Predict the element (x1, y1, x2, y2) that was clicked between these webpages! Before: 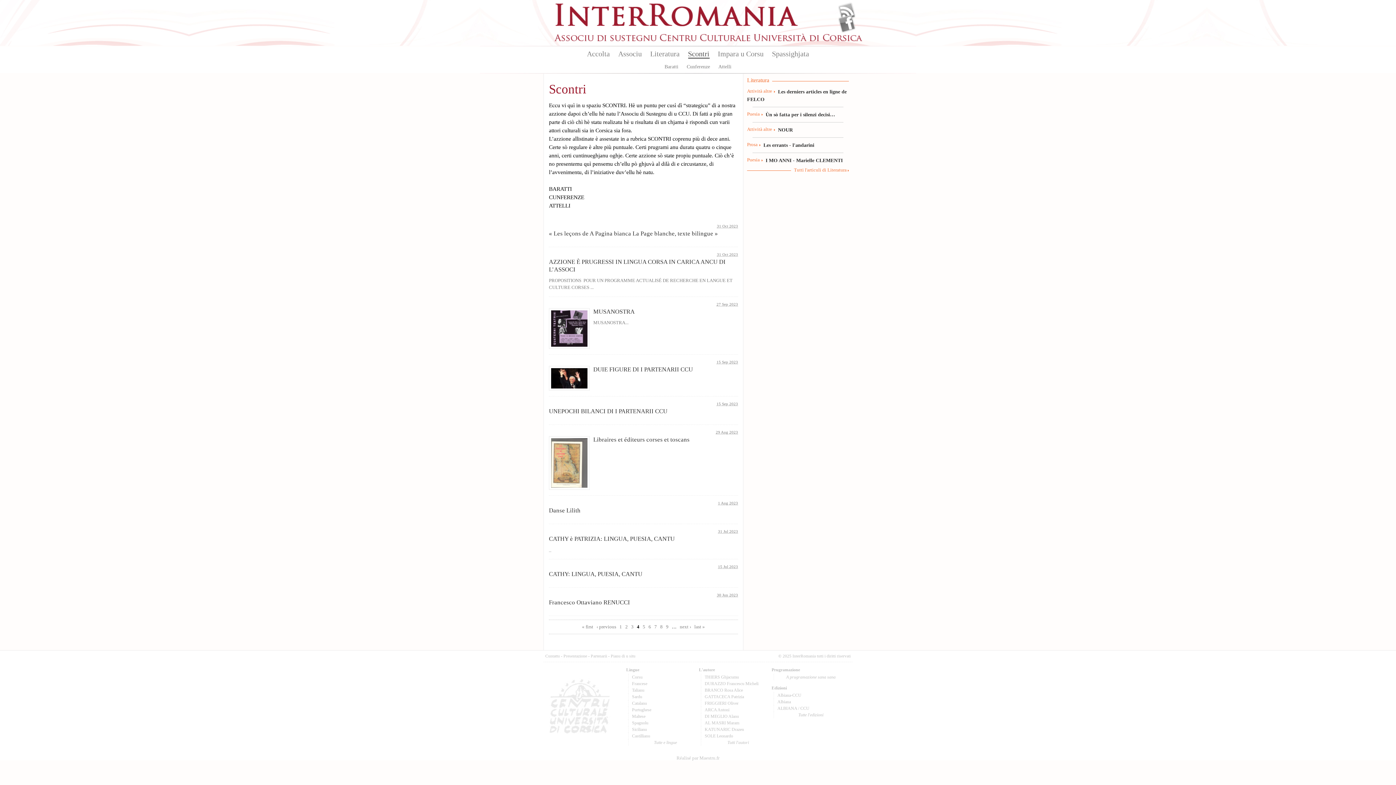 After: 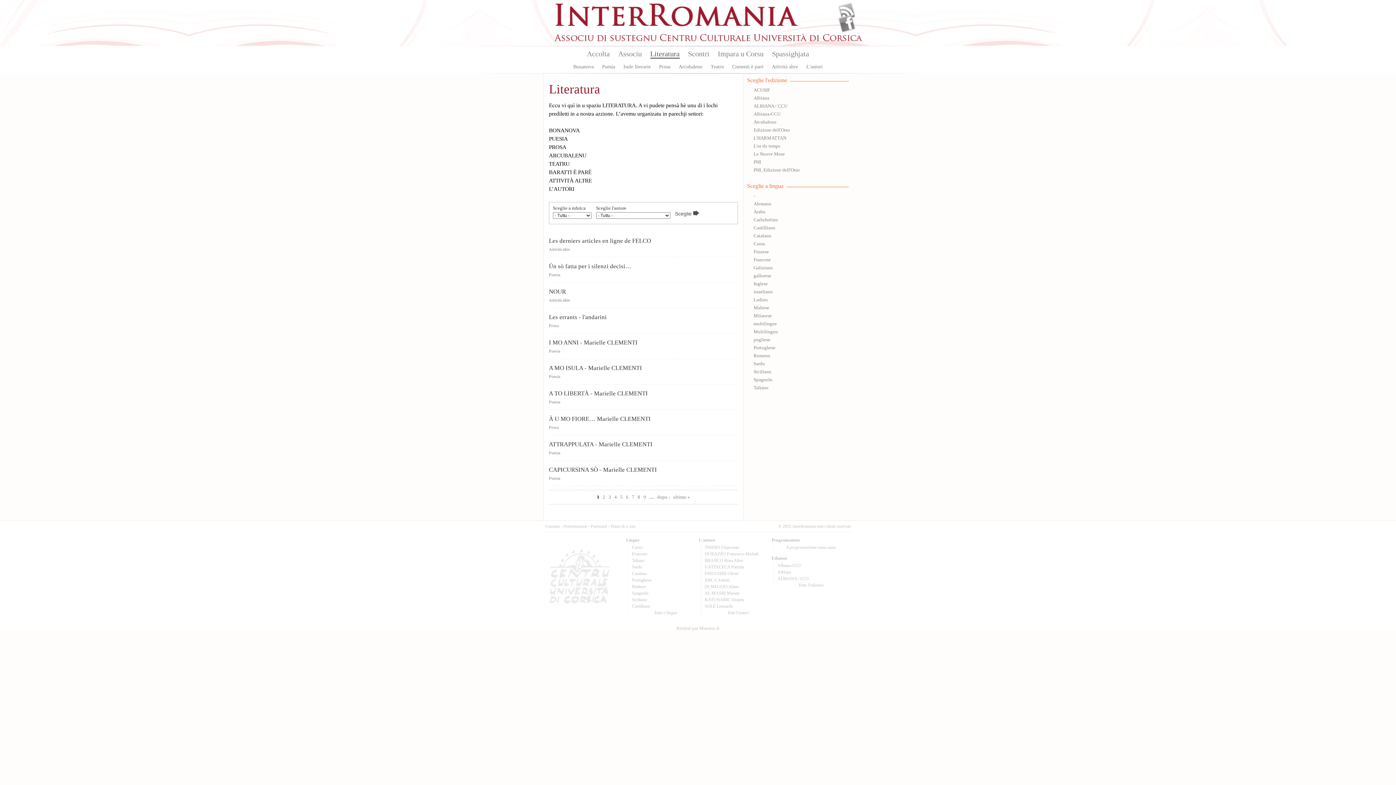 Action: bbox: (798, 712, 823, 717) label: Tutte l'edizioni